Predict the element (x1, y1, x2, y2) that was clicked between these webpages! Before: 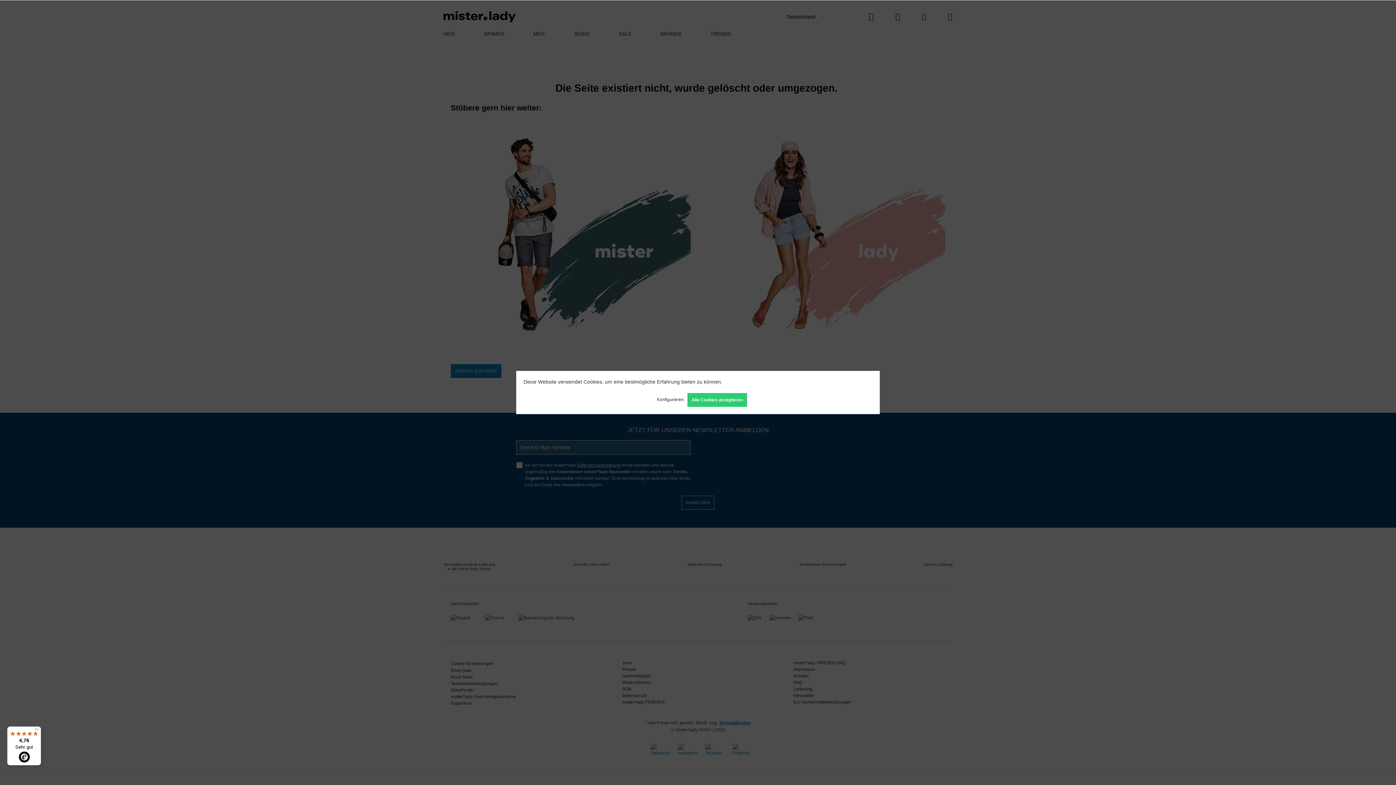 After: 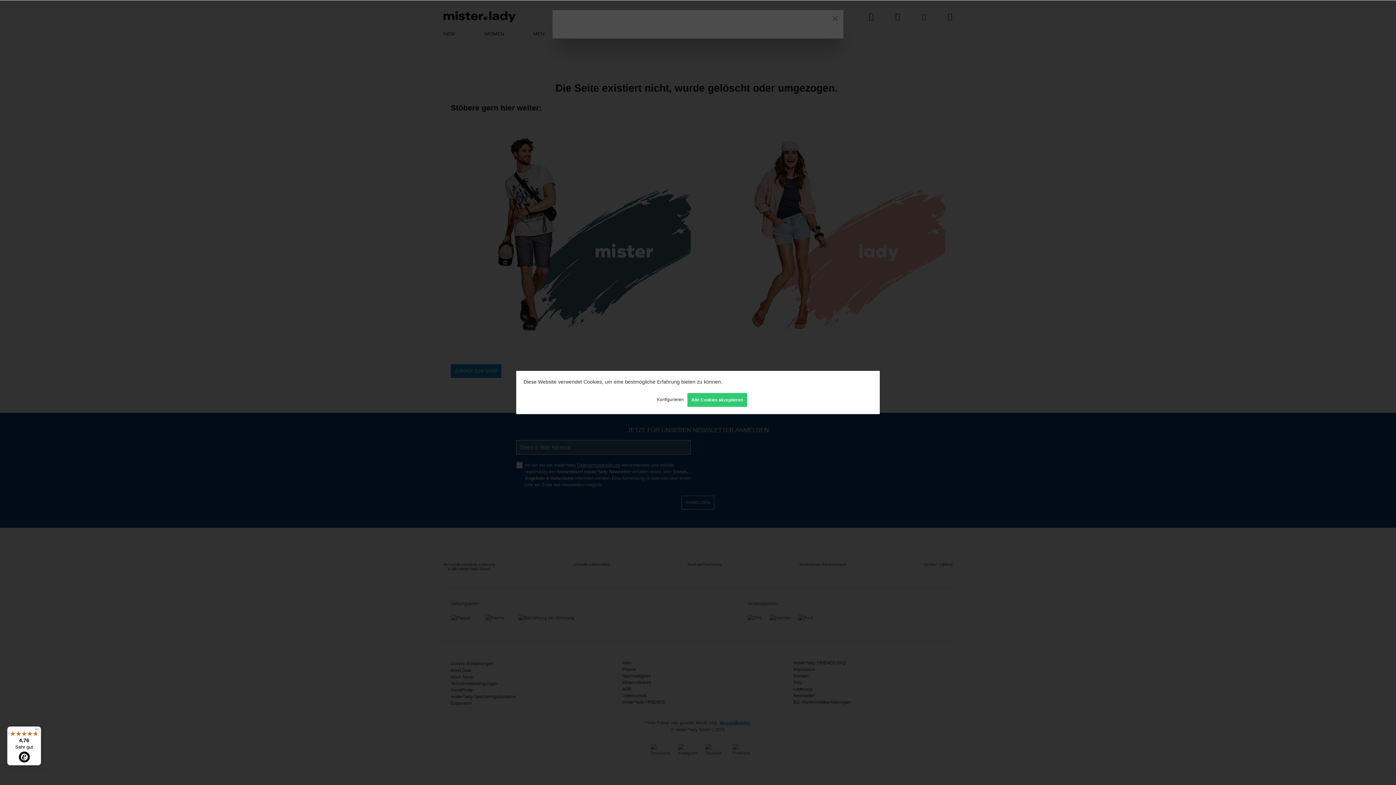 Action: label: Mehr Informationen ... bbox: (724, 378, 775, 386)